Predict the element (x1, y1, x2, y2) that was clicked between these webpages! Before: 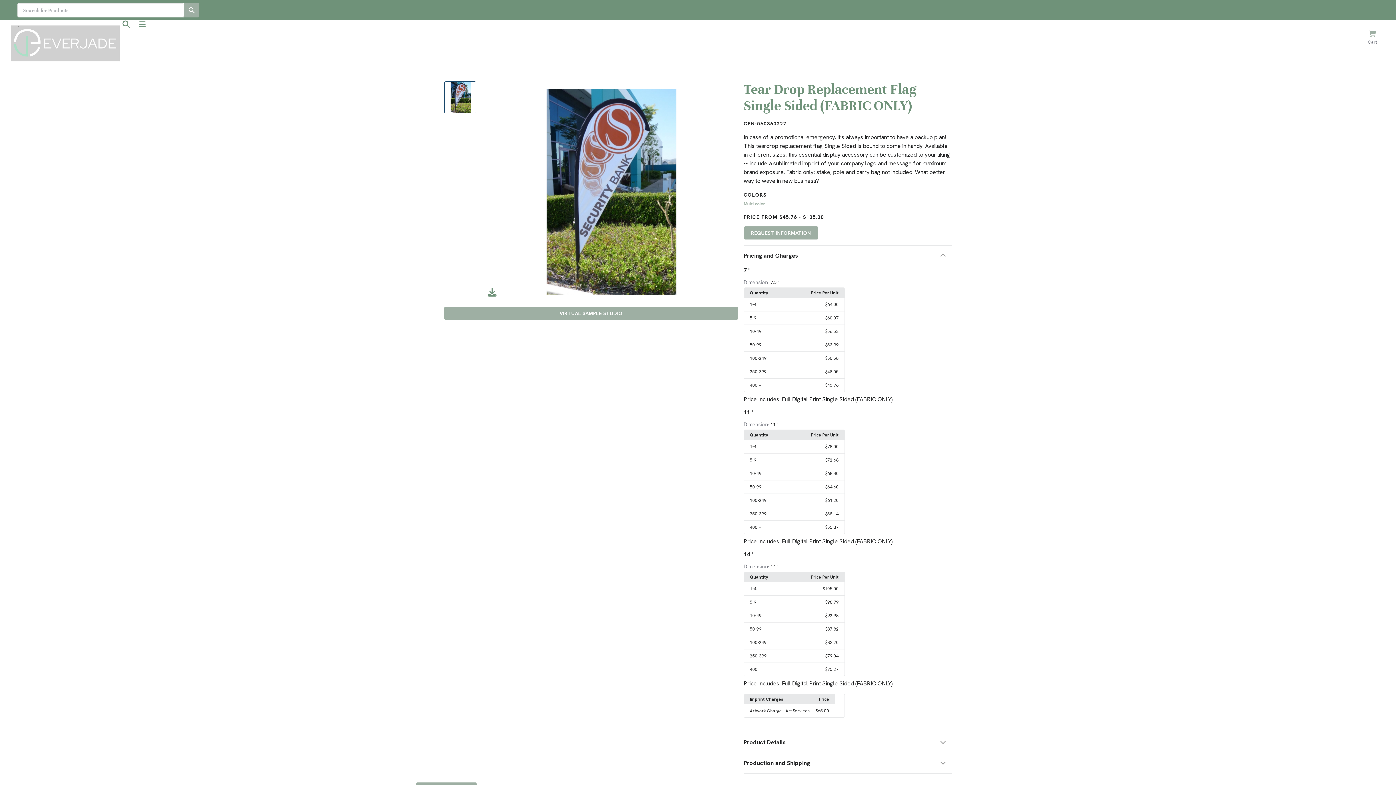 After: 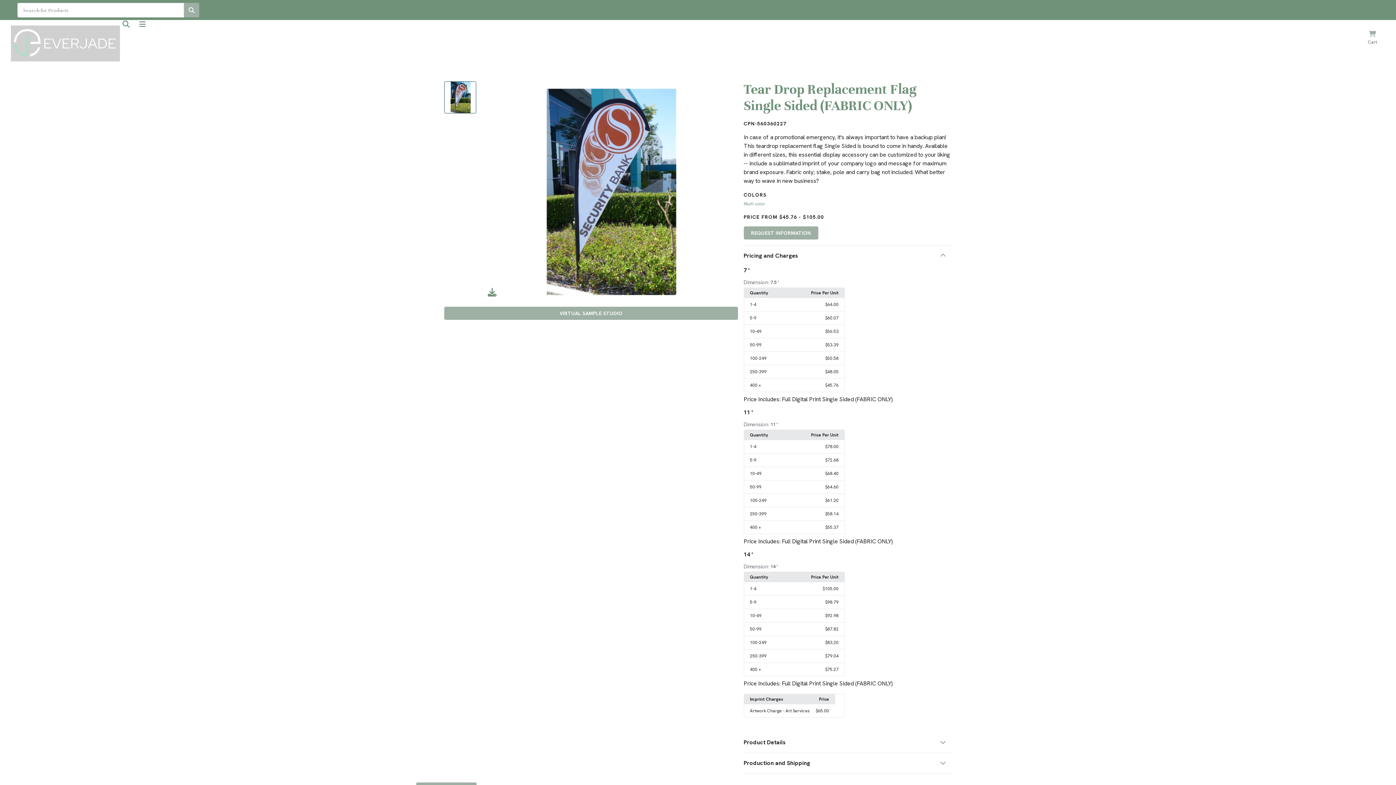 Action: label: Product Details bbox: (743, 732, 952, 753)